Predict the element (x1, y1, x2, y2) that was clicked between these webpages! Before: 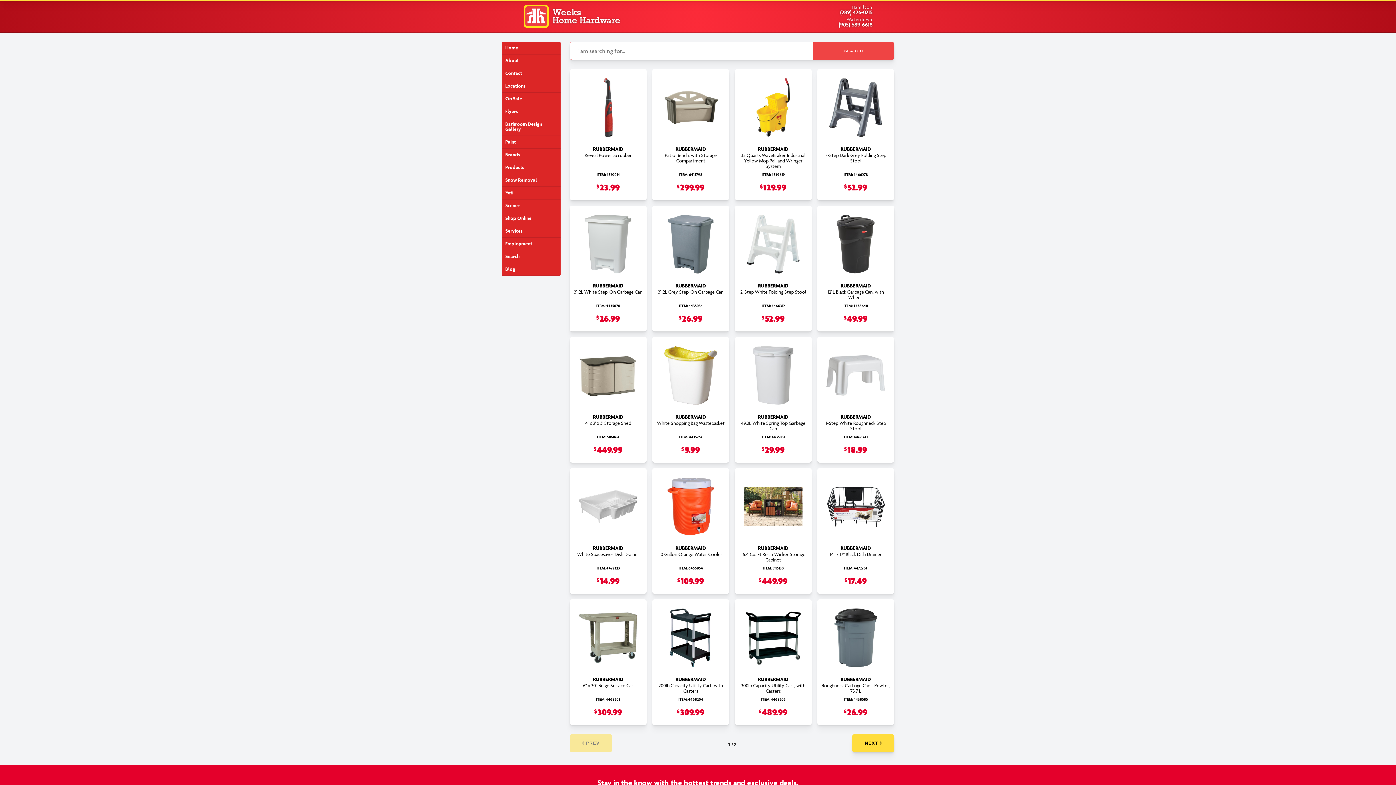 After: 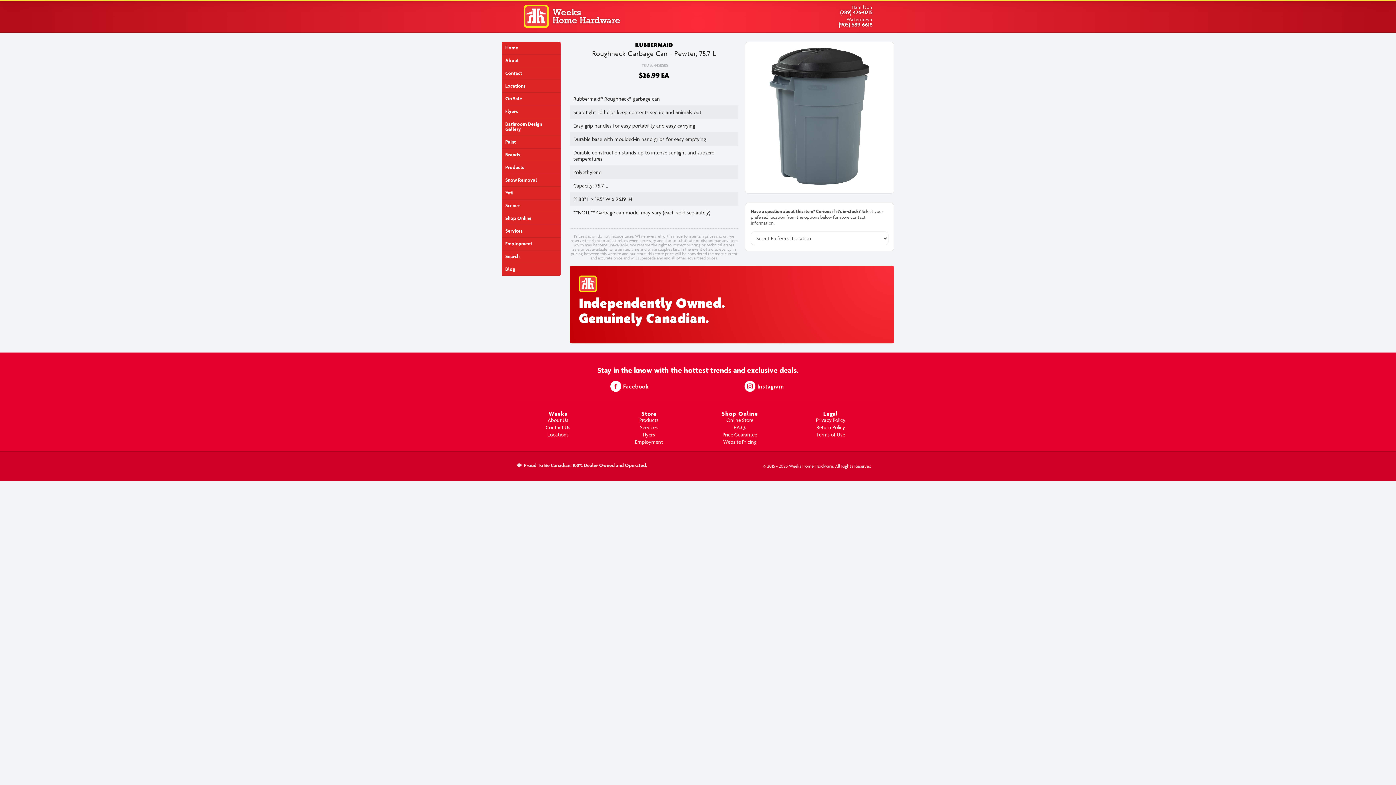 Action: label: RUBBERMAID
Roughneck Garbage Can - Pewter, 75.7 L bbox: (821, 603, 890, 694)